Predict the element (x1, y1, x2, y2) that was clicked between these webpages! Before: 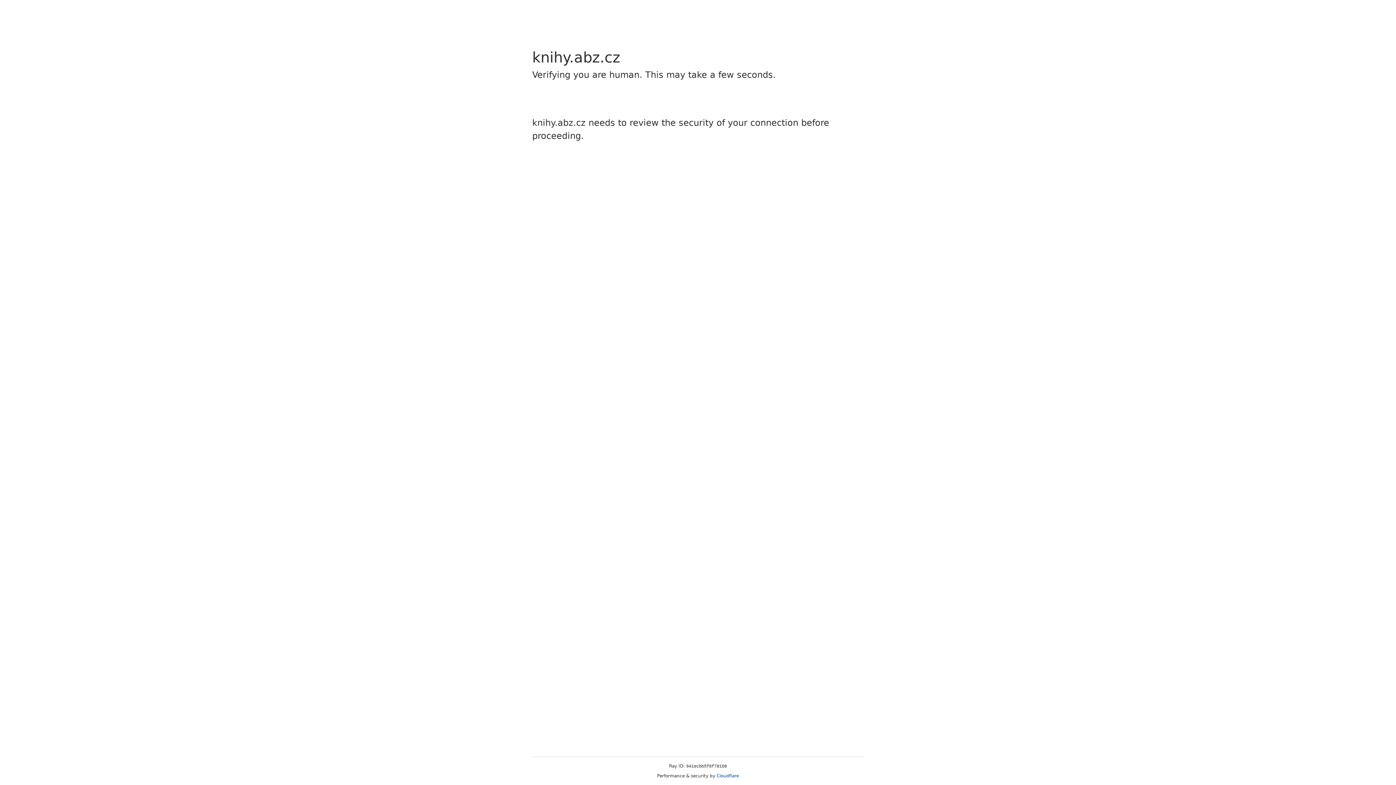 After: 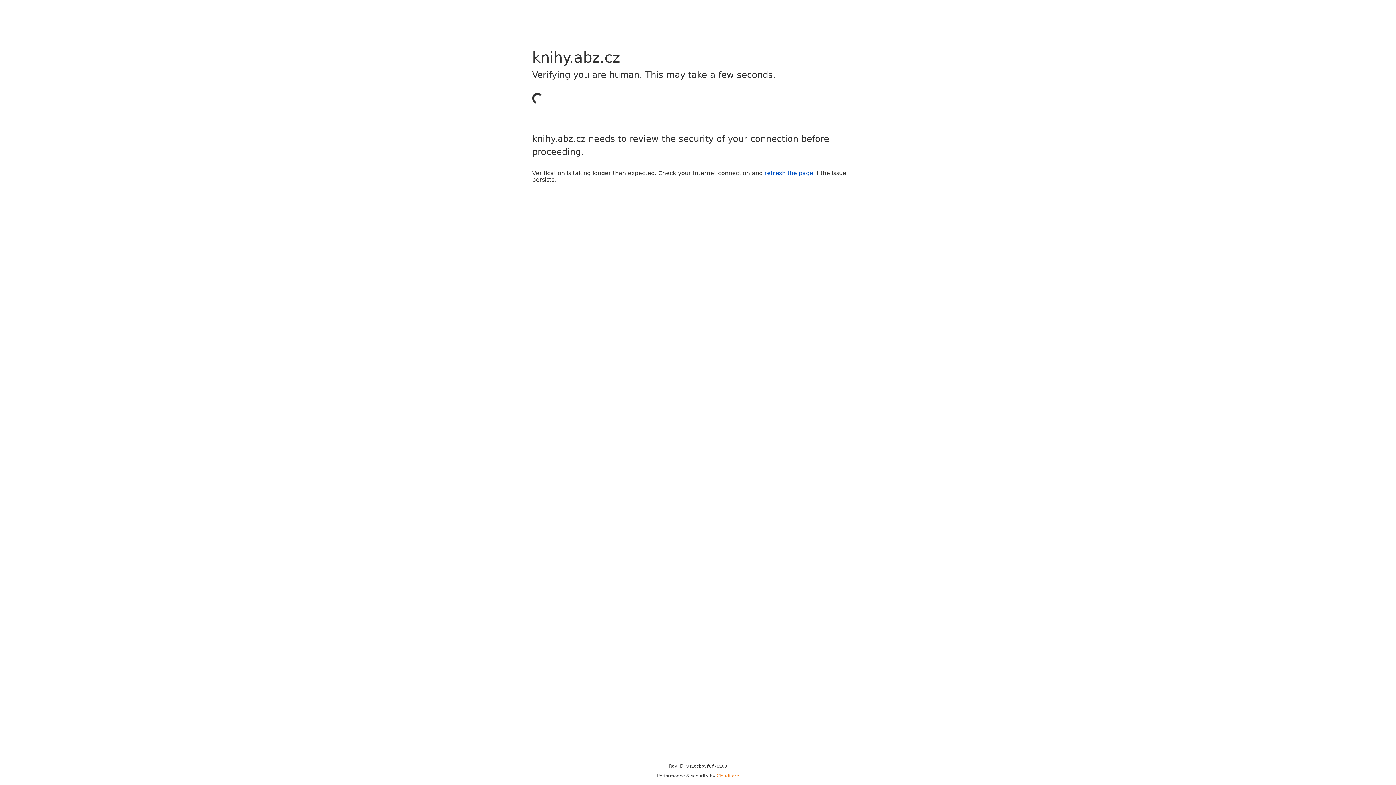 Action: bbox: (716, 773, 739, 778) label: Cloudflare